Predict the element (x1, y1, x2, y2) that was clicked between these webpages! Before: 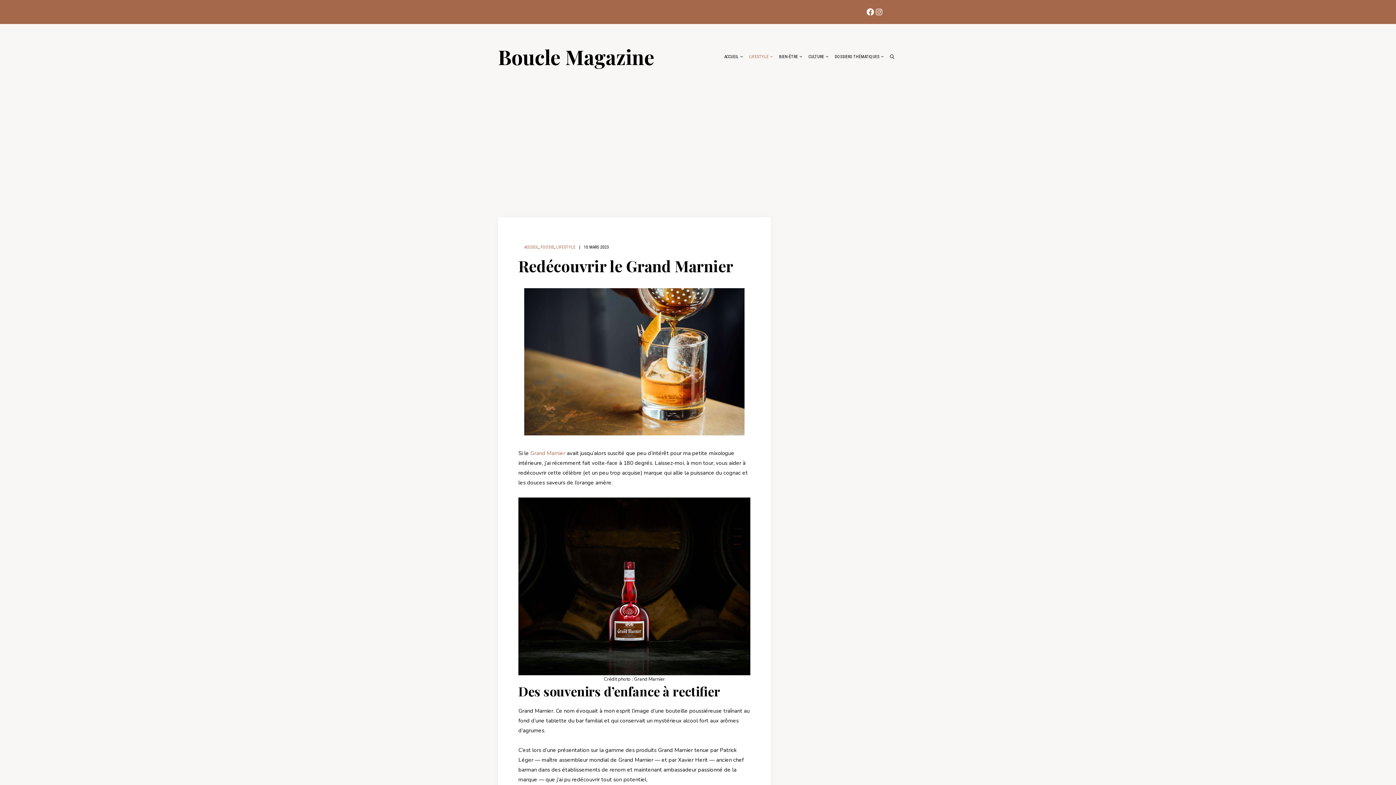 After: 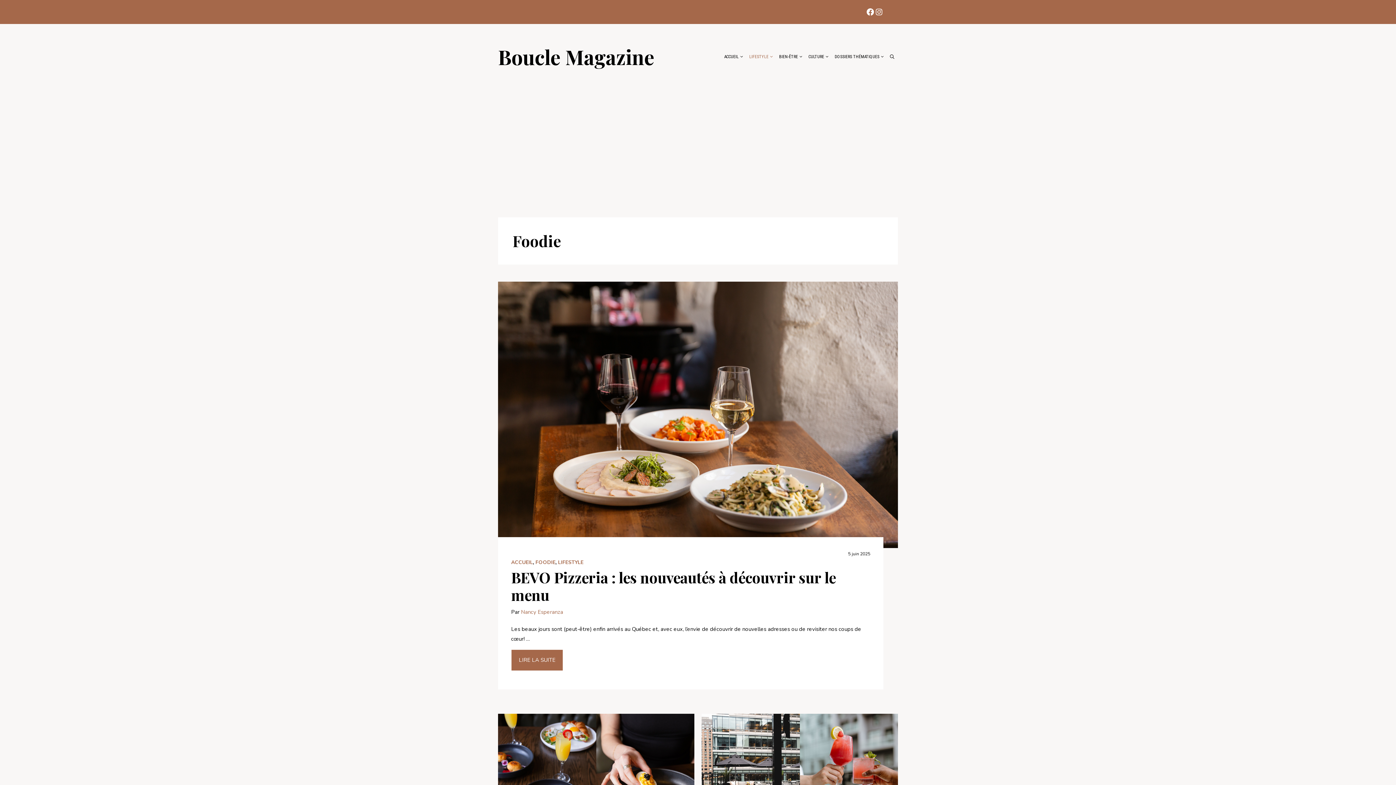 Action: label: FOODIE bbox: (540, 244, 554, 249)